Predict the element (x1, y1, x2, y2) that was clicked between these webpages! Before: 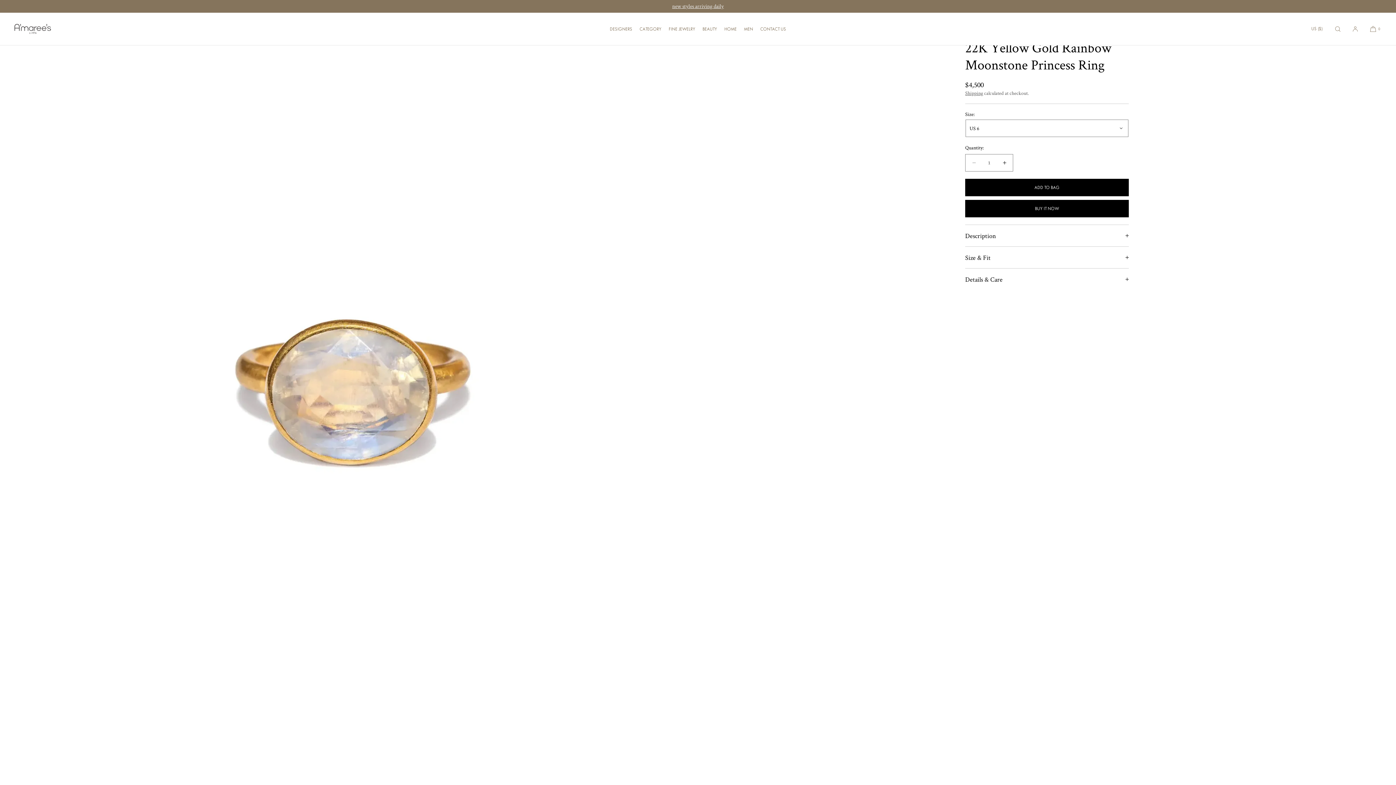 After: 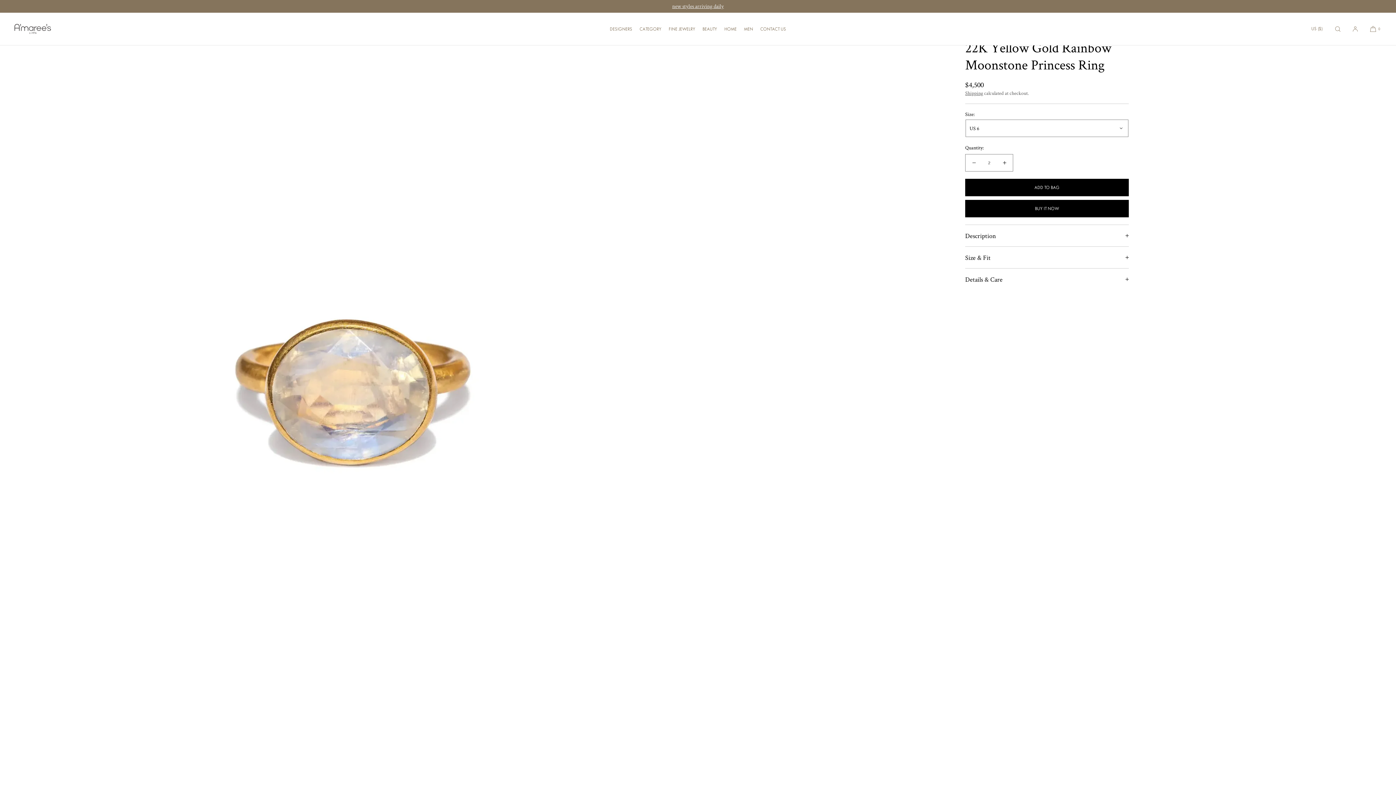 Action: bbox: (996, 154, 1012, 171) label: Increase quantity for 22K Yellow Gold Rainbow Moonstone Princess Ring